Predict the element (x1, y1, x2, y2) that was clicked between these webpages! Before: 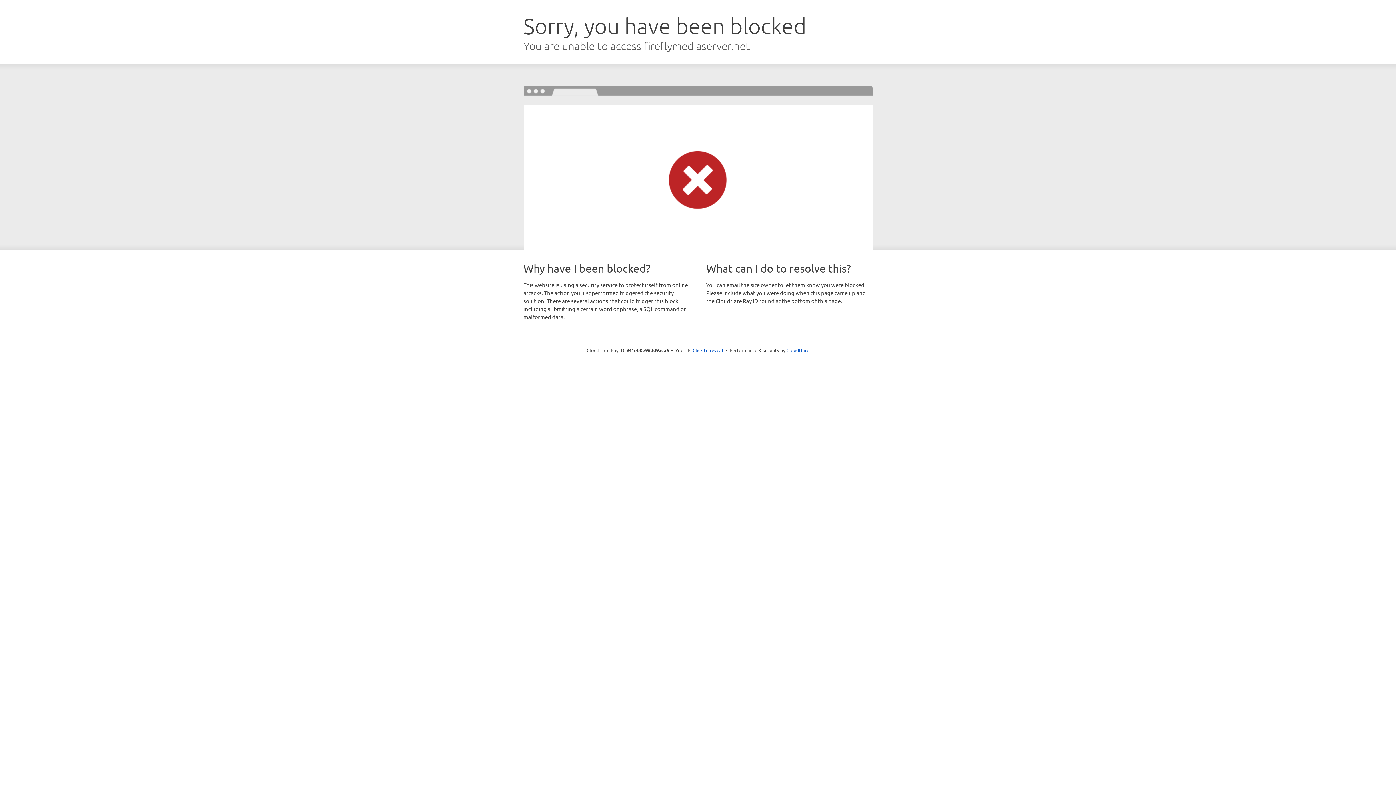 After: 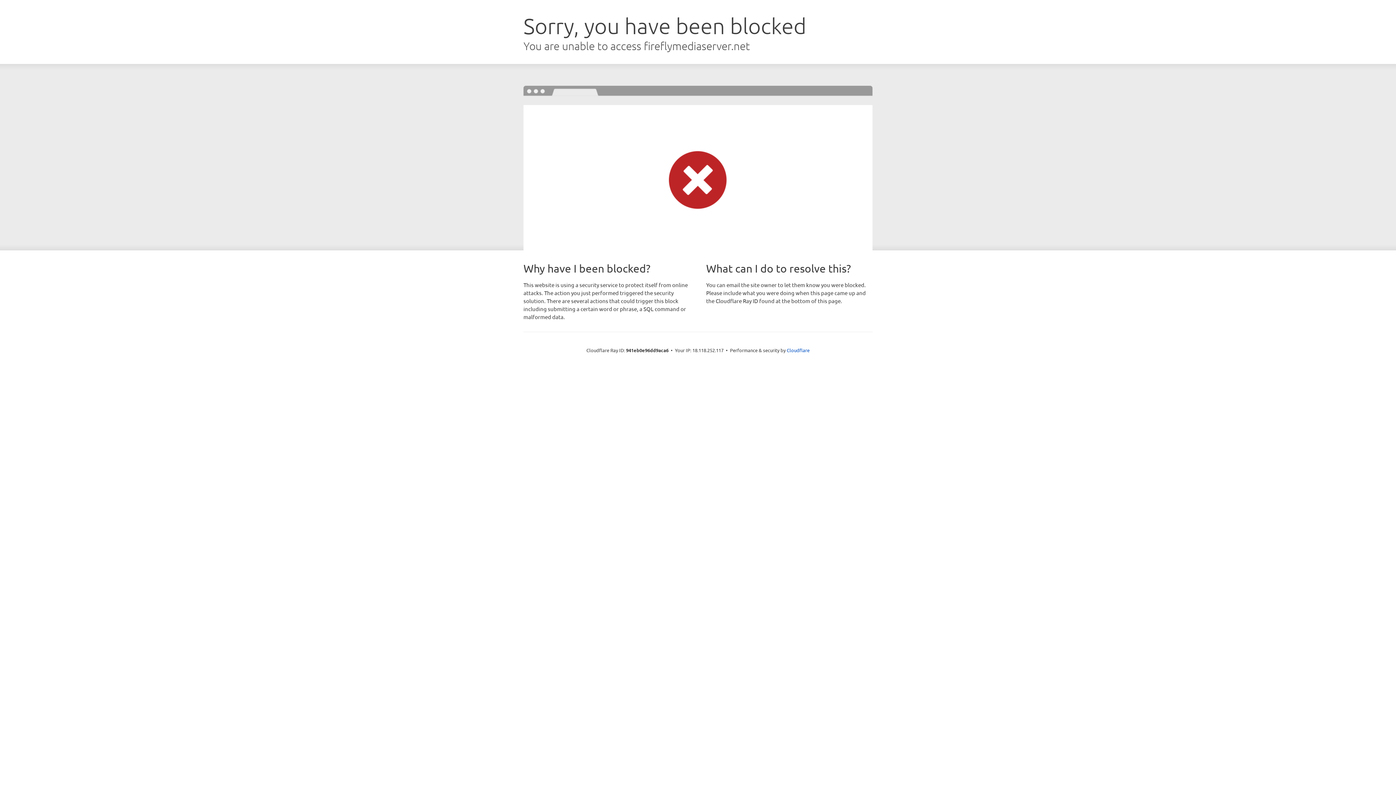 Action: label: Click to reveal bbox: (692, 346, 723, 353)